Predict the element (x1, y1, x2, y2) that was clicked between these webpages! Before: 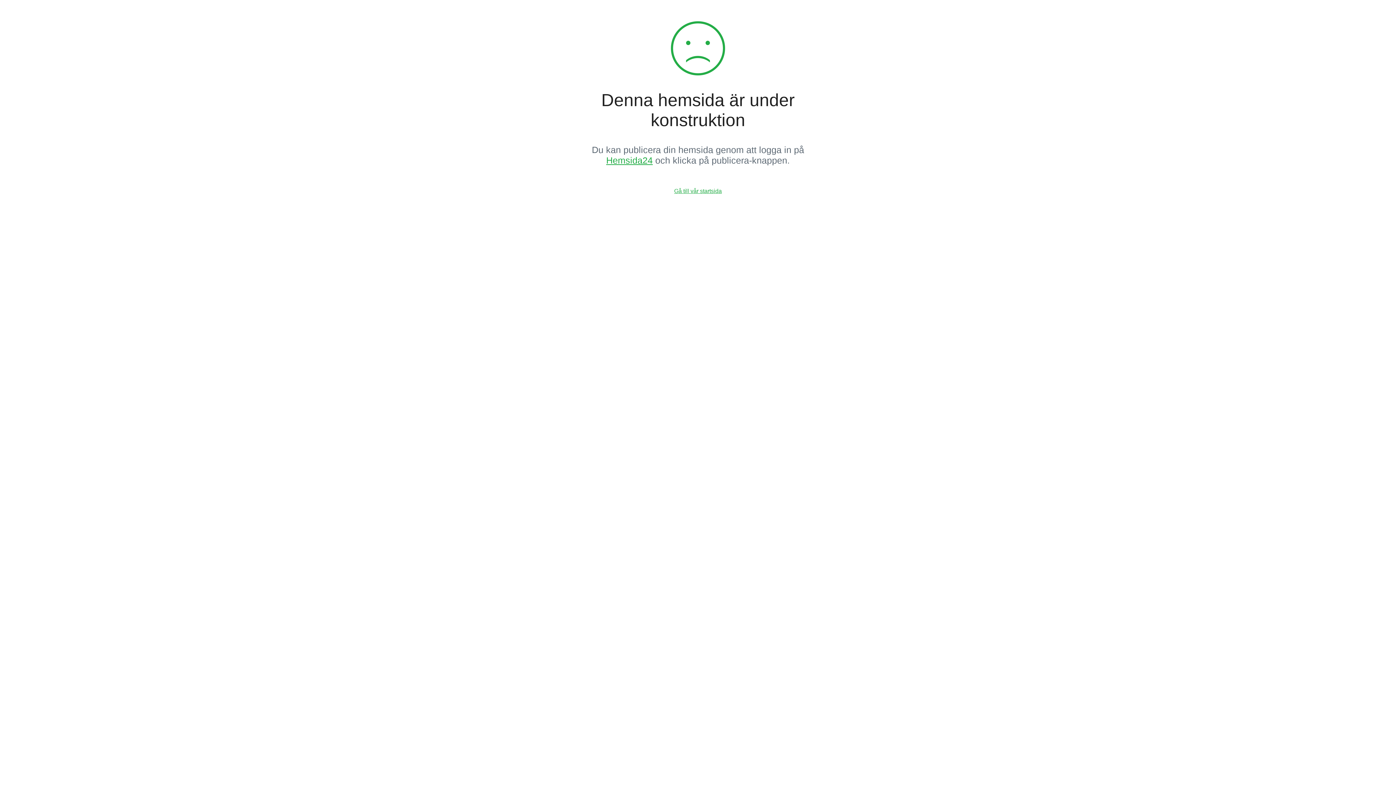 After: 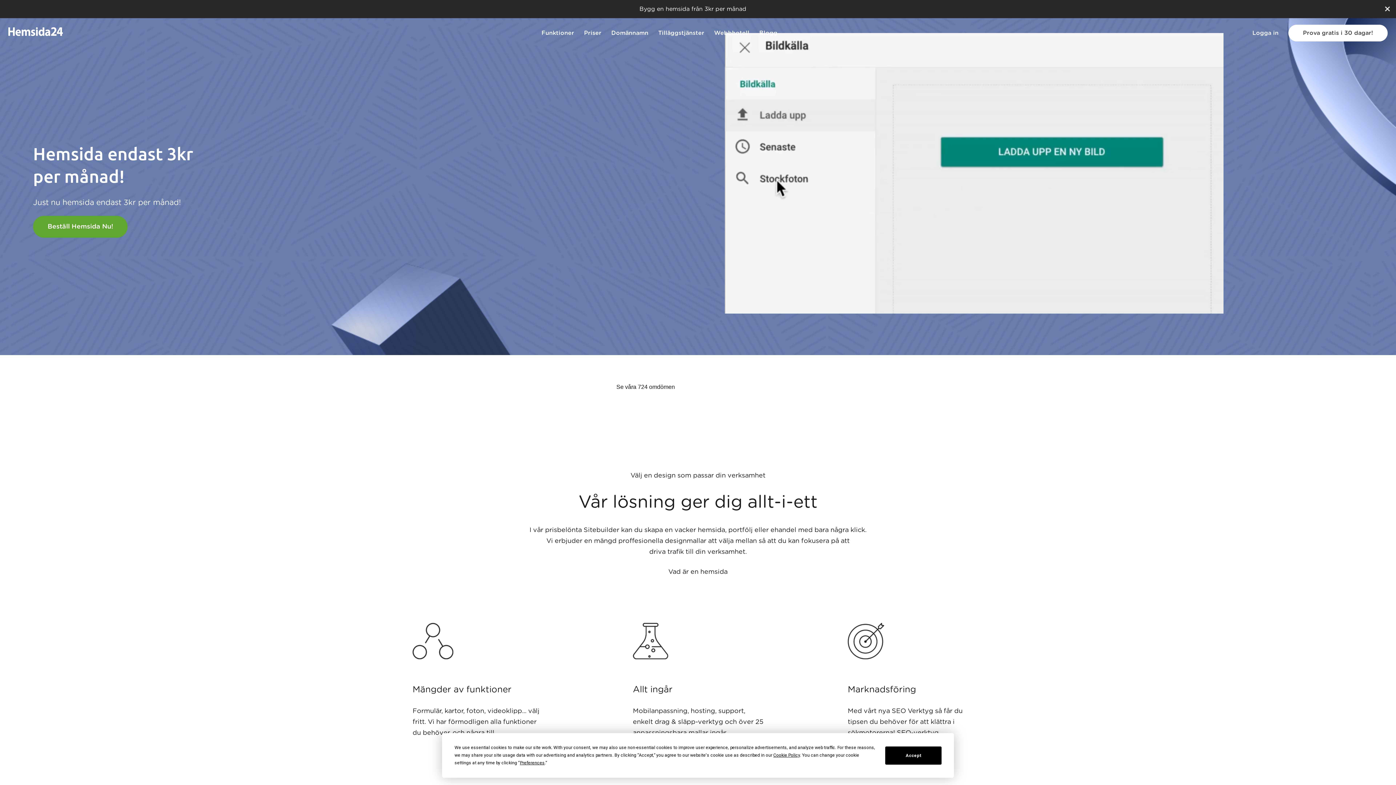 Action: bbox: (606, 155, 652, 165) label: Hemsida24